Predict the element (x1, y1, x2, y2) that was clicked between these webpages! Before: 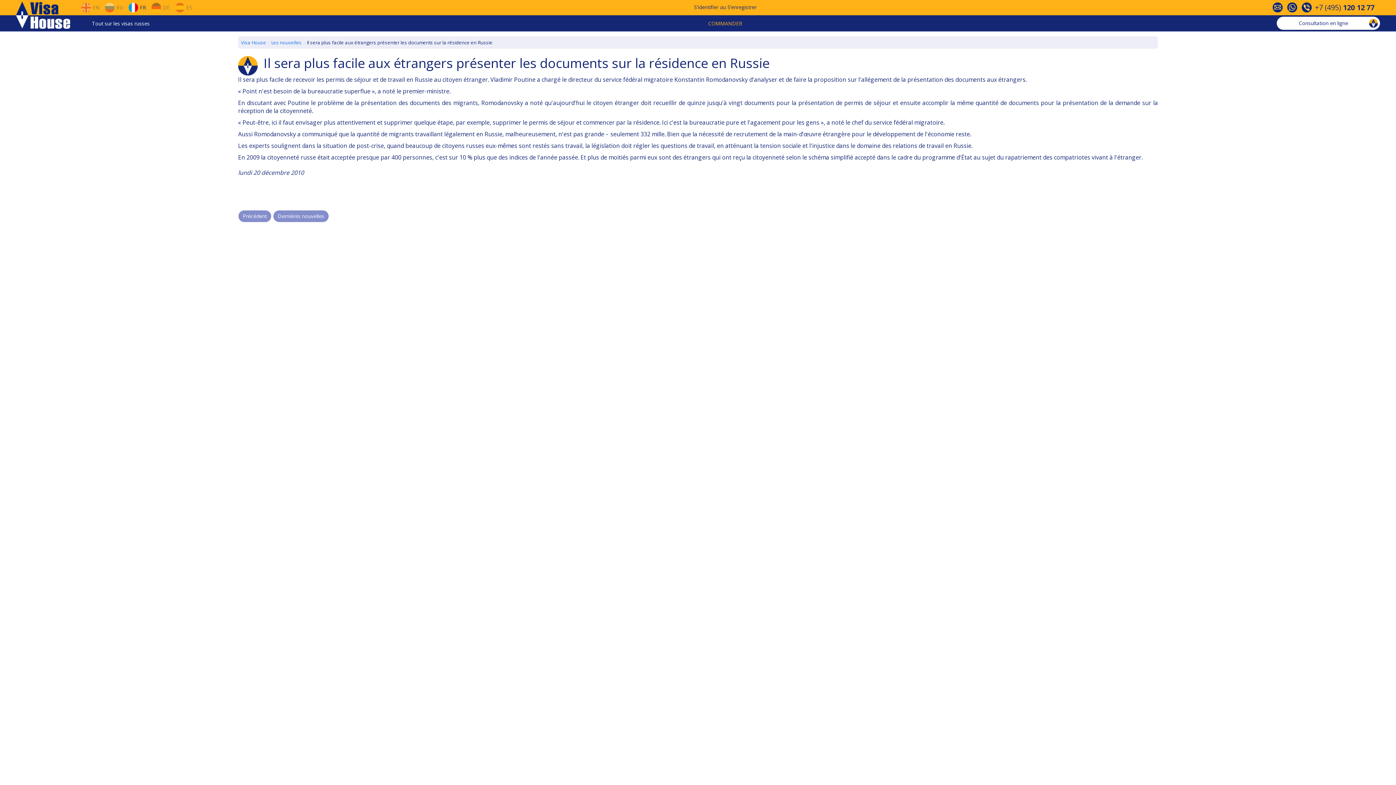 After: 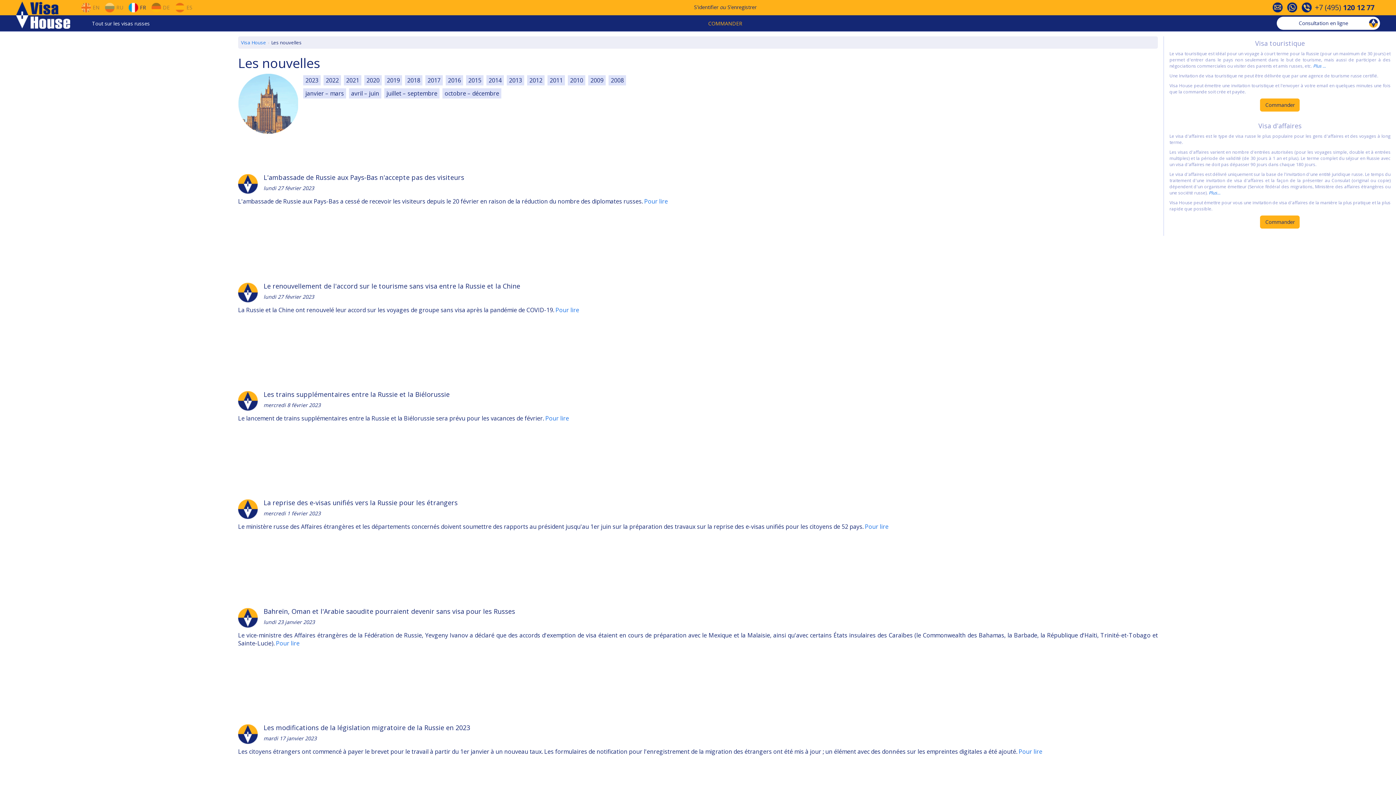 Action: label: Les nouvelles bbox: (271, 39, 301, 45)